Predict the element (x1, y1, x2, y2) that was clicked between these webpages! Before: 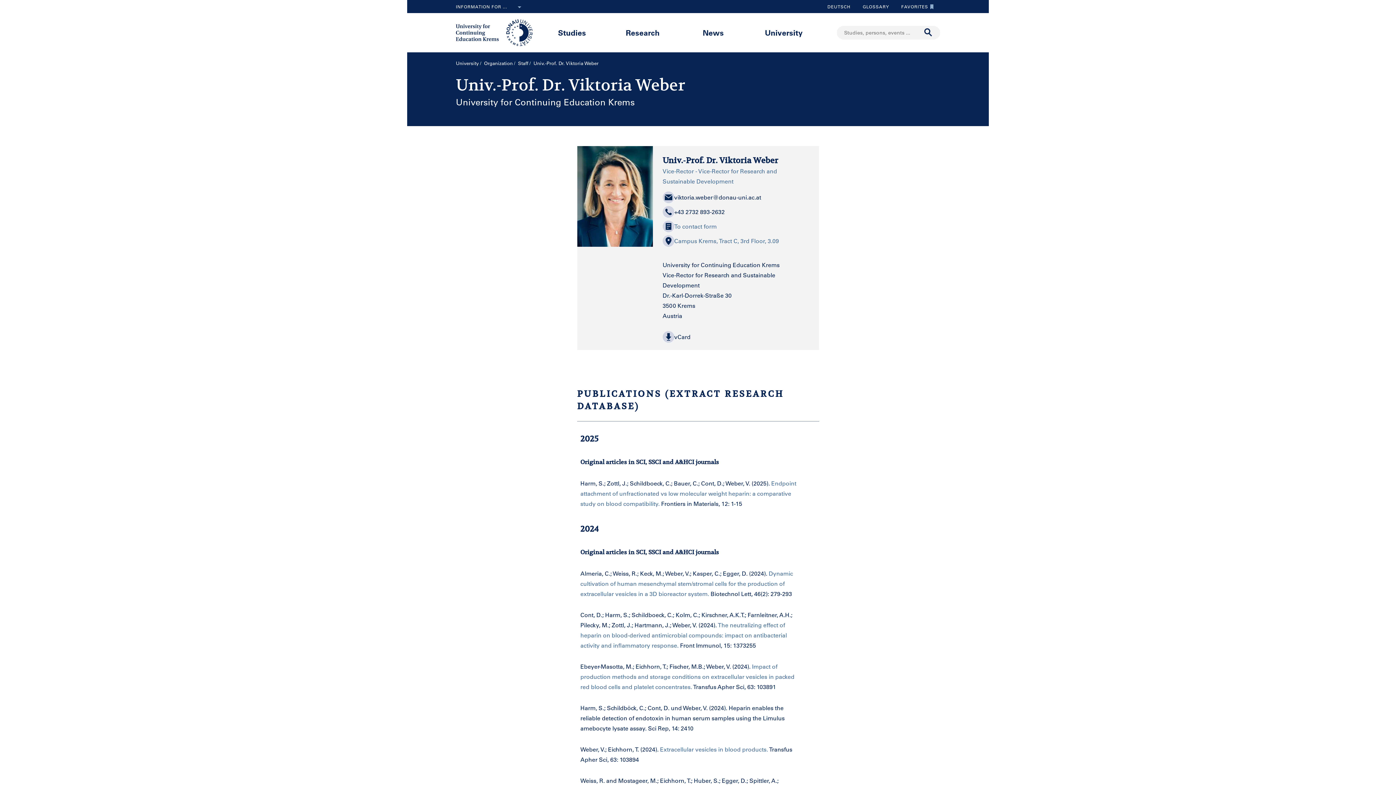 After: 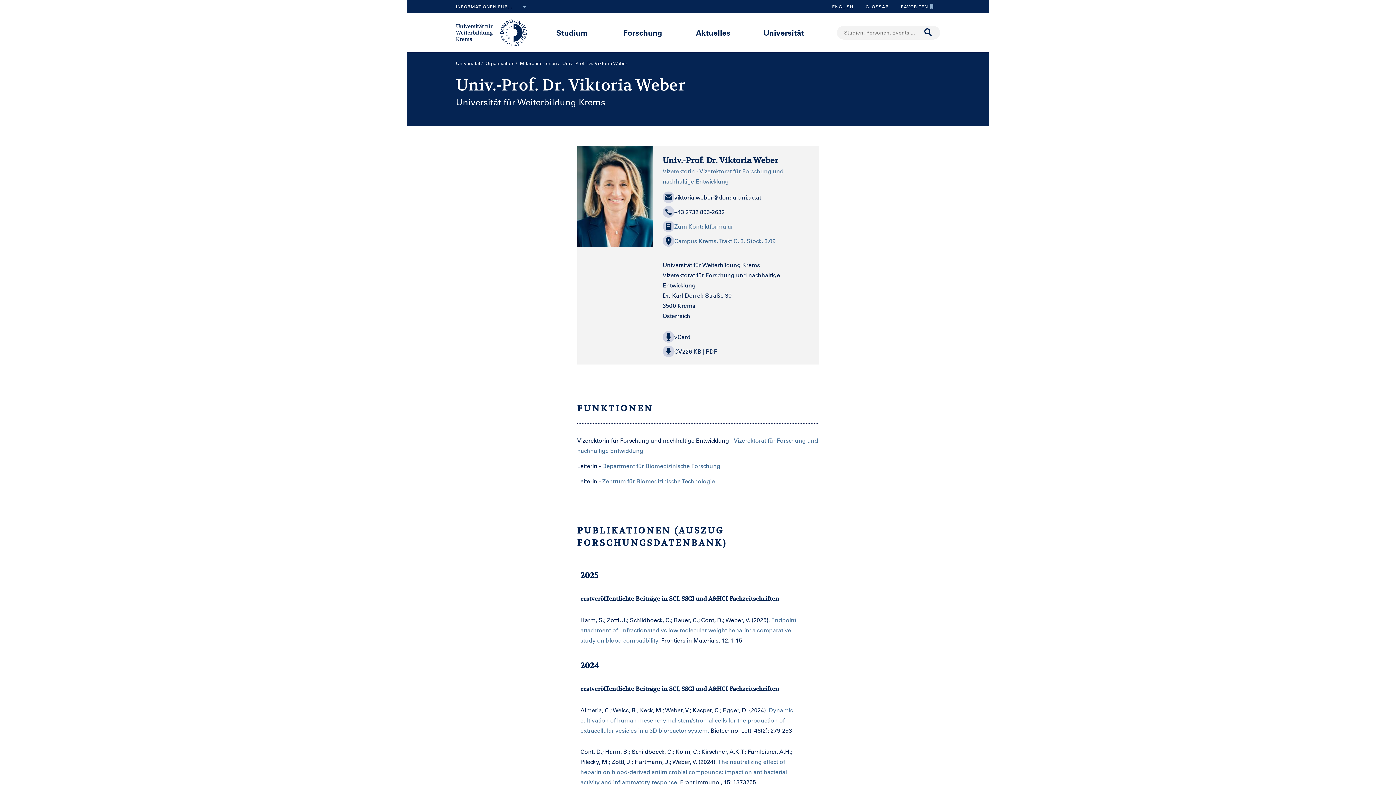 Action: bbox: (822, 0, 856, 13) label: DEUTSCH